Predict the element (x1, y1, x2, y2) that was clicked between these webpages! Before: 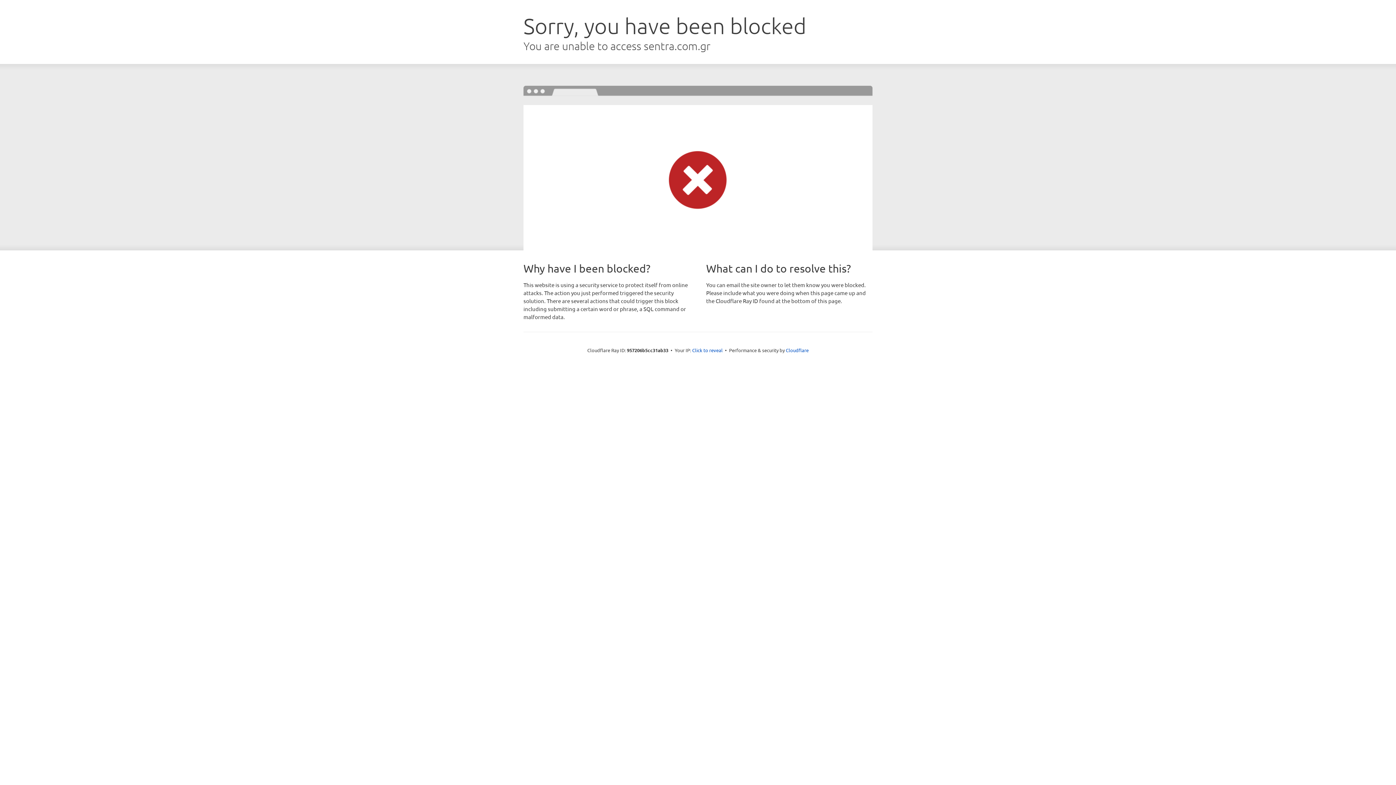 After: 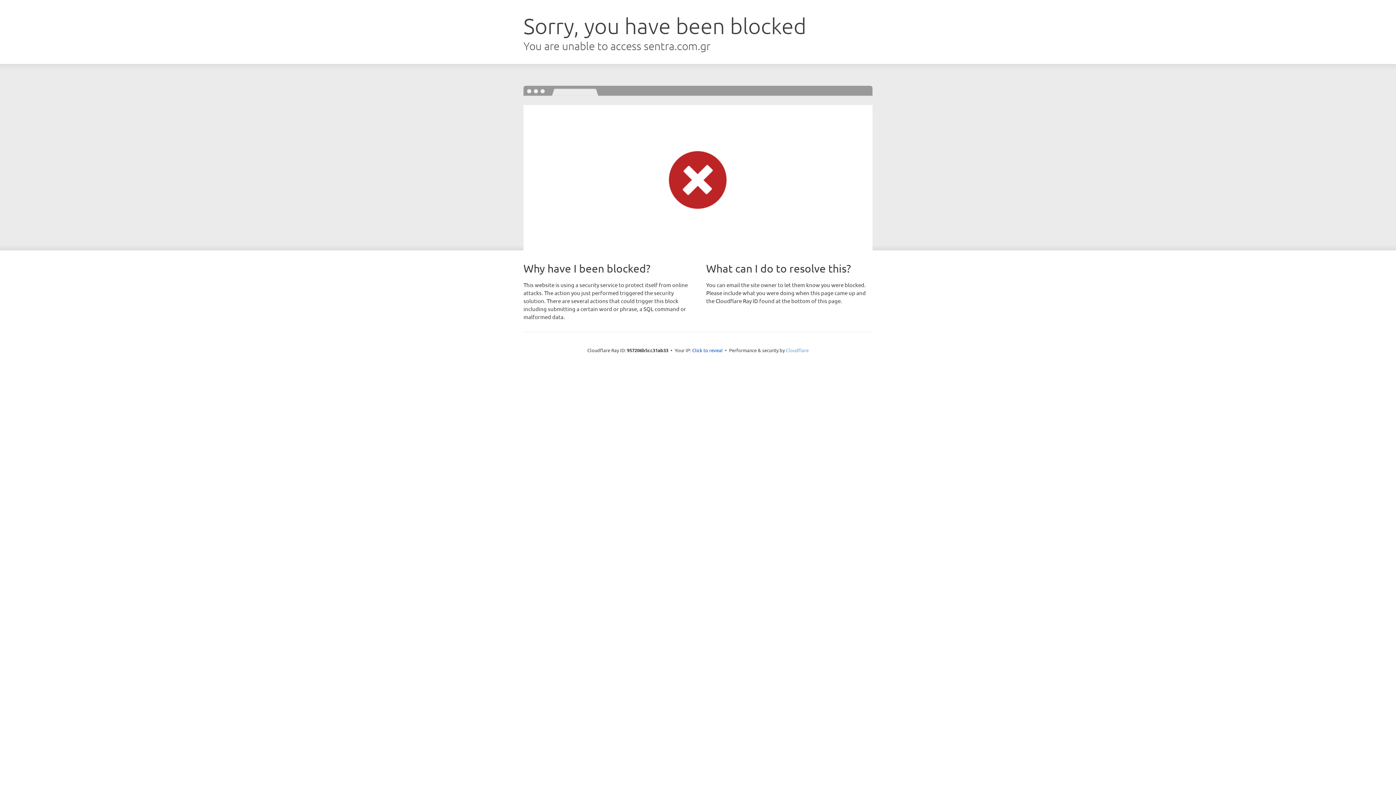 Action: label: Cloudflare bbox: (786, 347, 808, 353)